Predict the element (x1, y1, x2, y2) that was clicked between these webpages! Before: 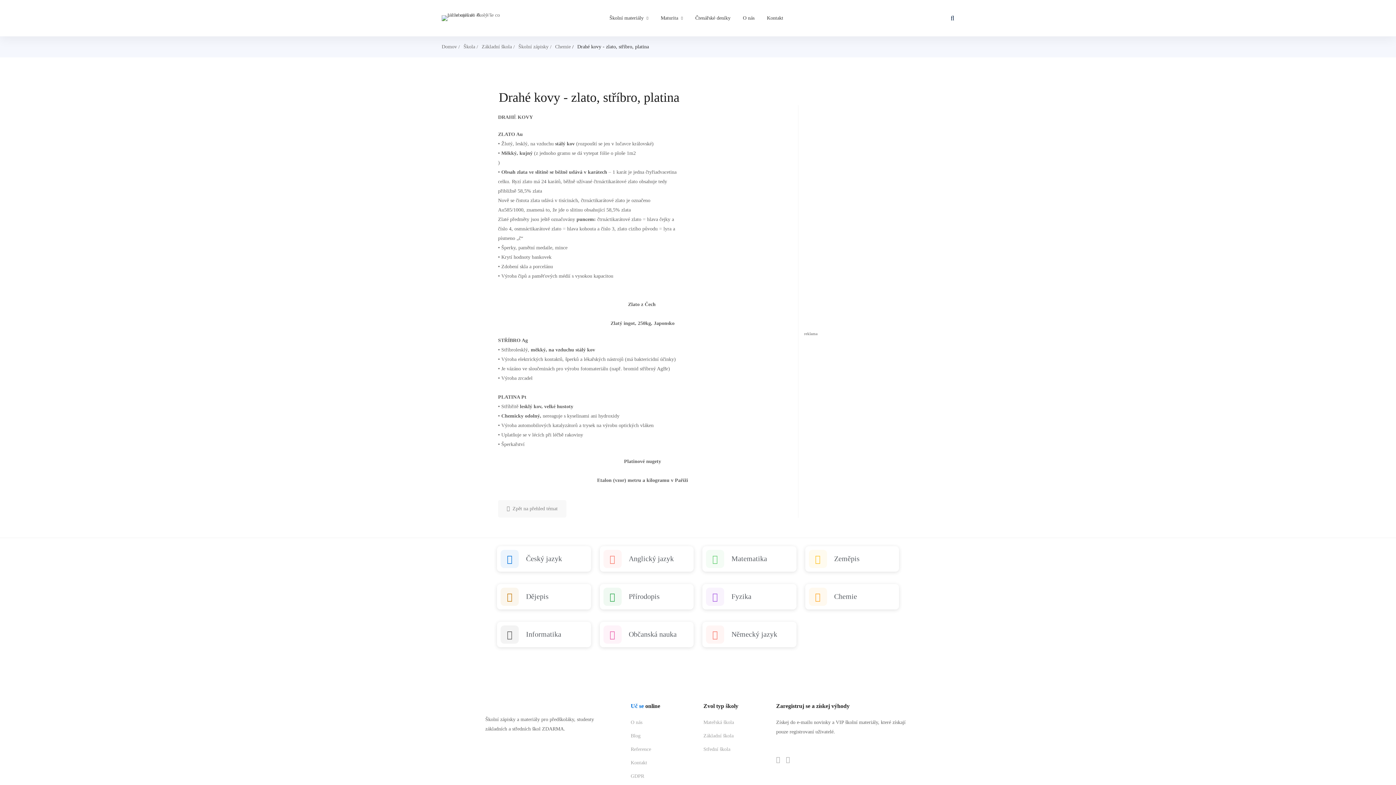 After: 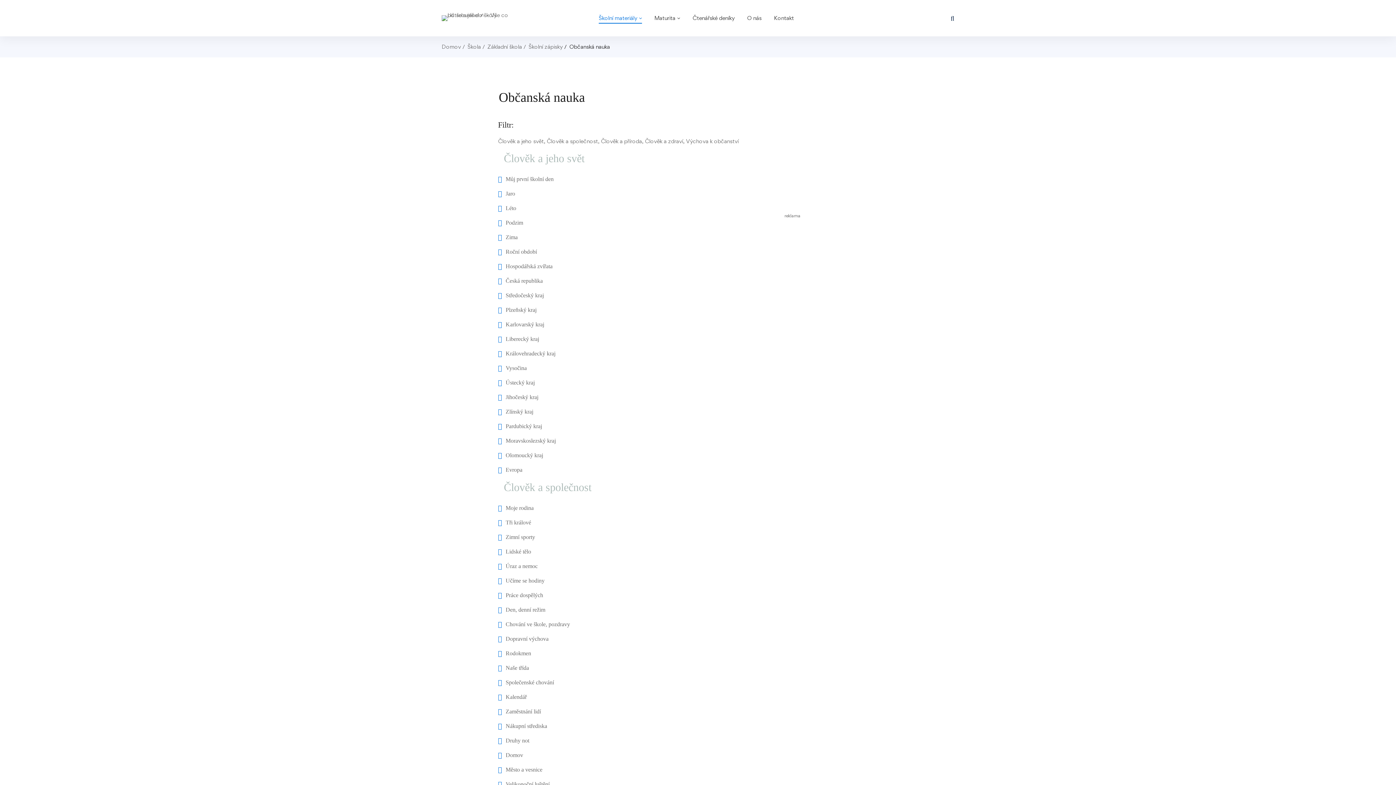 Action: bbox: (599, 622, 693, 647) label: Občanská nauka